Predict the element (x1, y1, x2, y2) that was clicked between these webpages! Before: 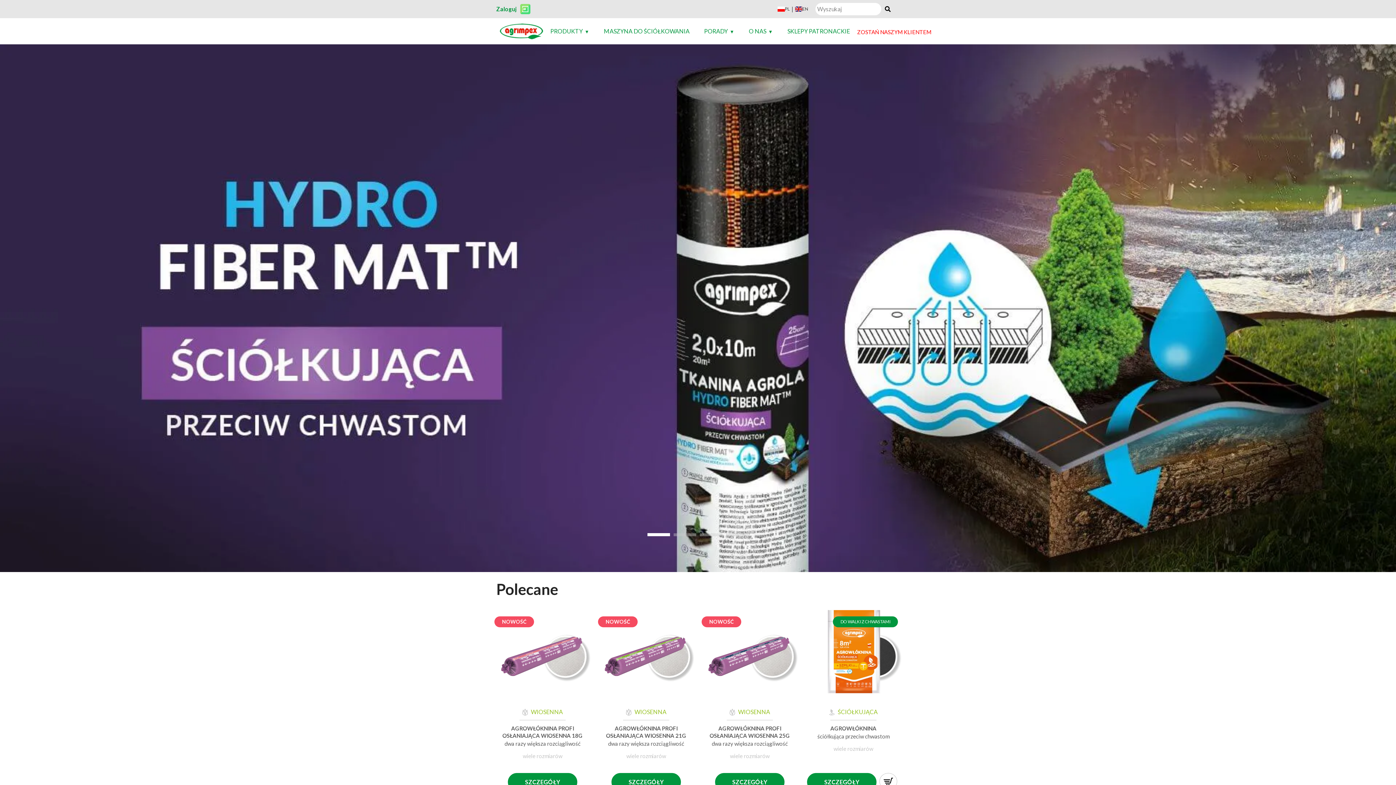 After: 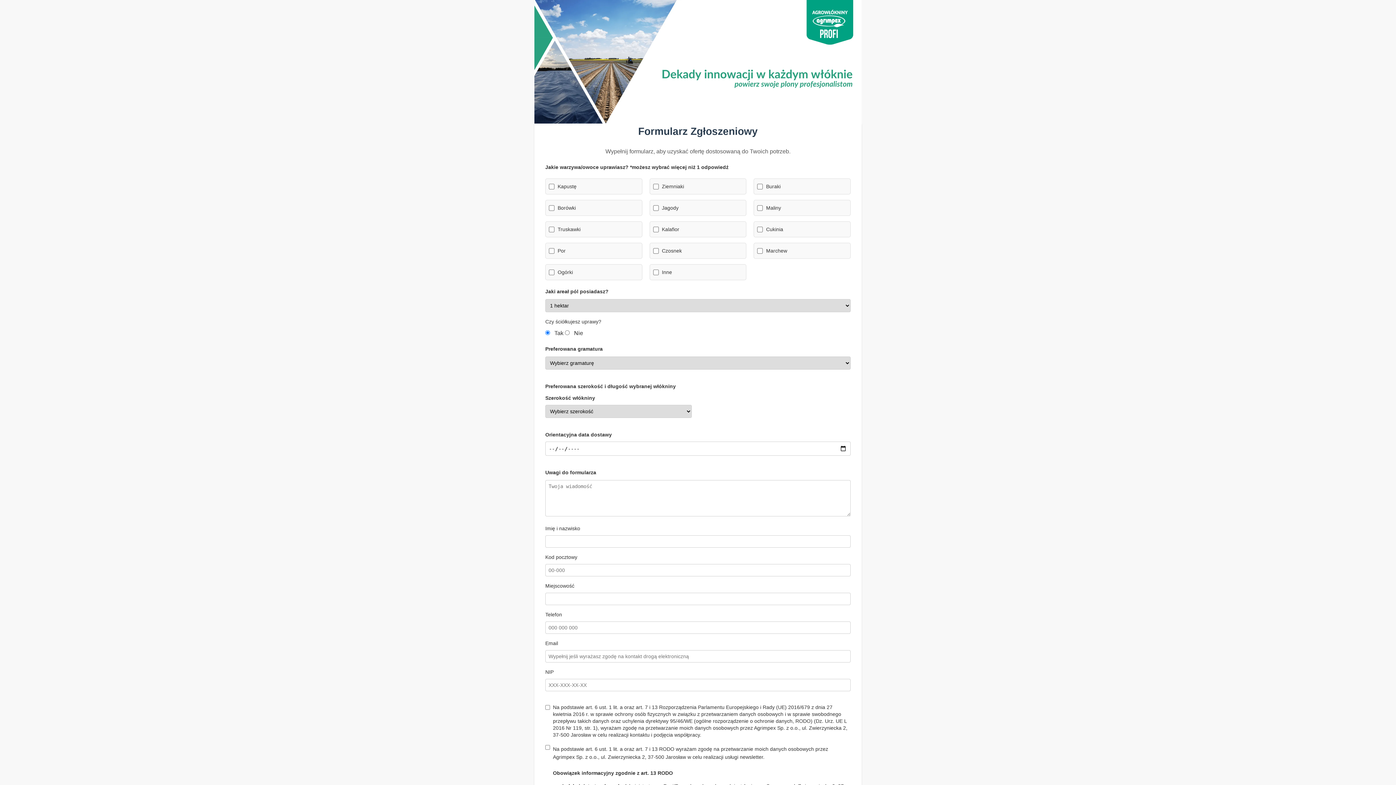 Action: label: ZOSTAŃ NASZYM KLIENTEM bbox: (857, 27, 931, 35)